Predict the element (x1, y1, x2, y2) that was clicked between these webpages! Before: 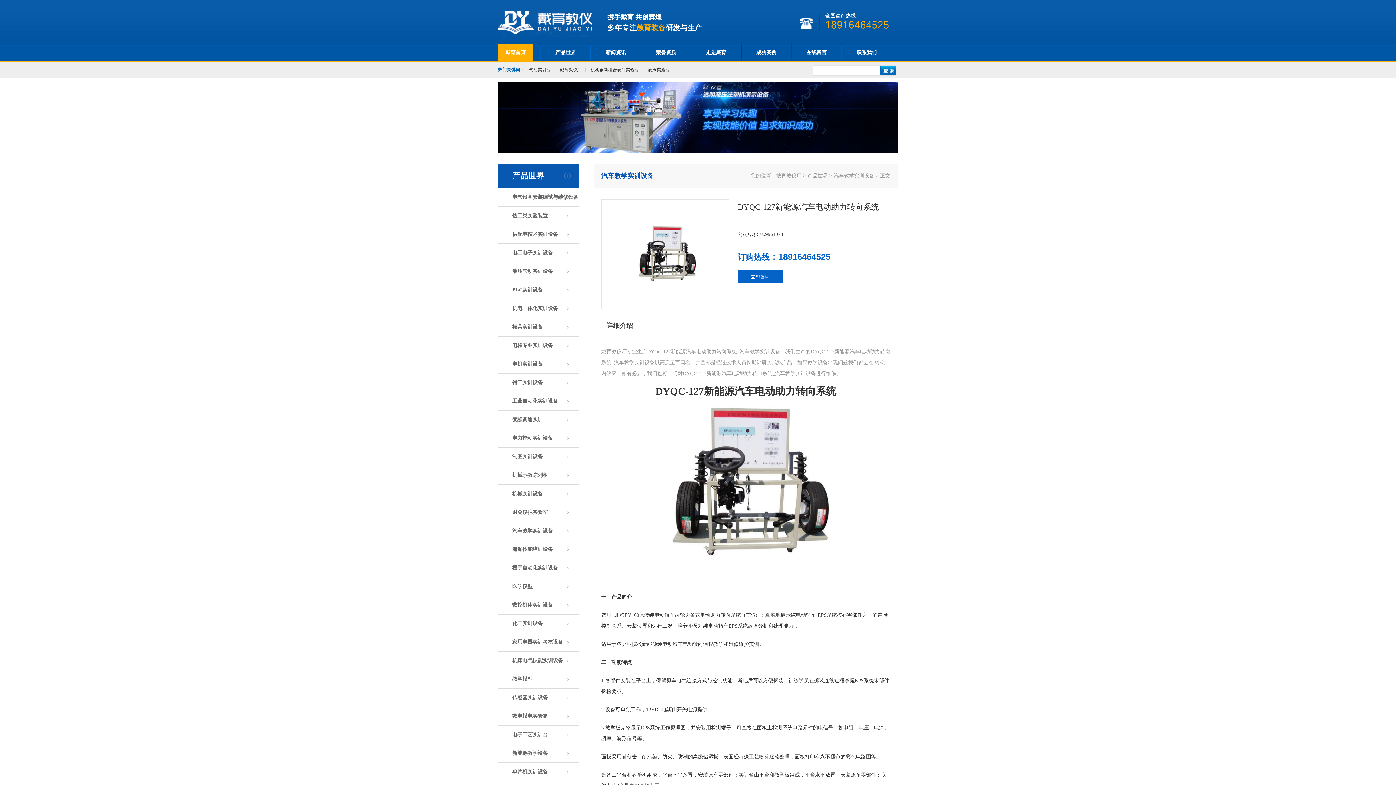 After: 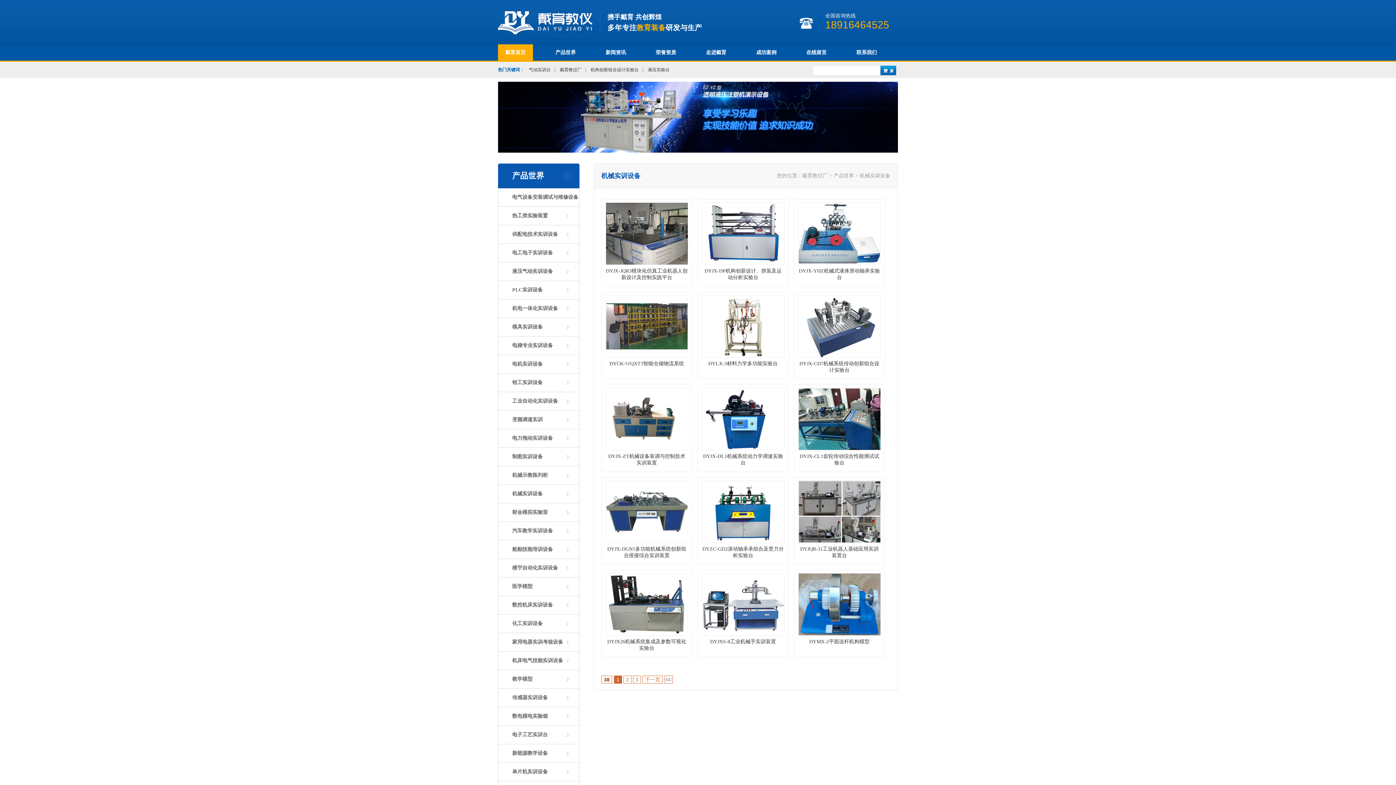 Action: label: 产品世界 bbox: (548, 44, 583, 60)